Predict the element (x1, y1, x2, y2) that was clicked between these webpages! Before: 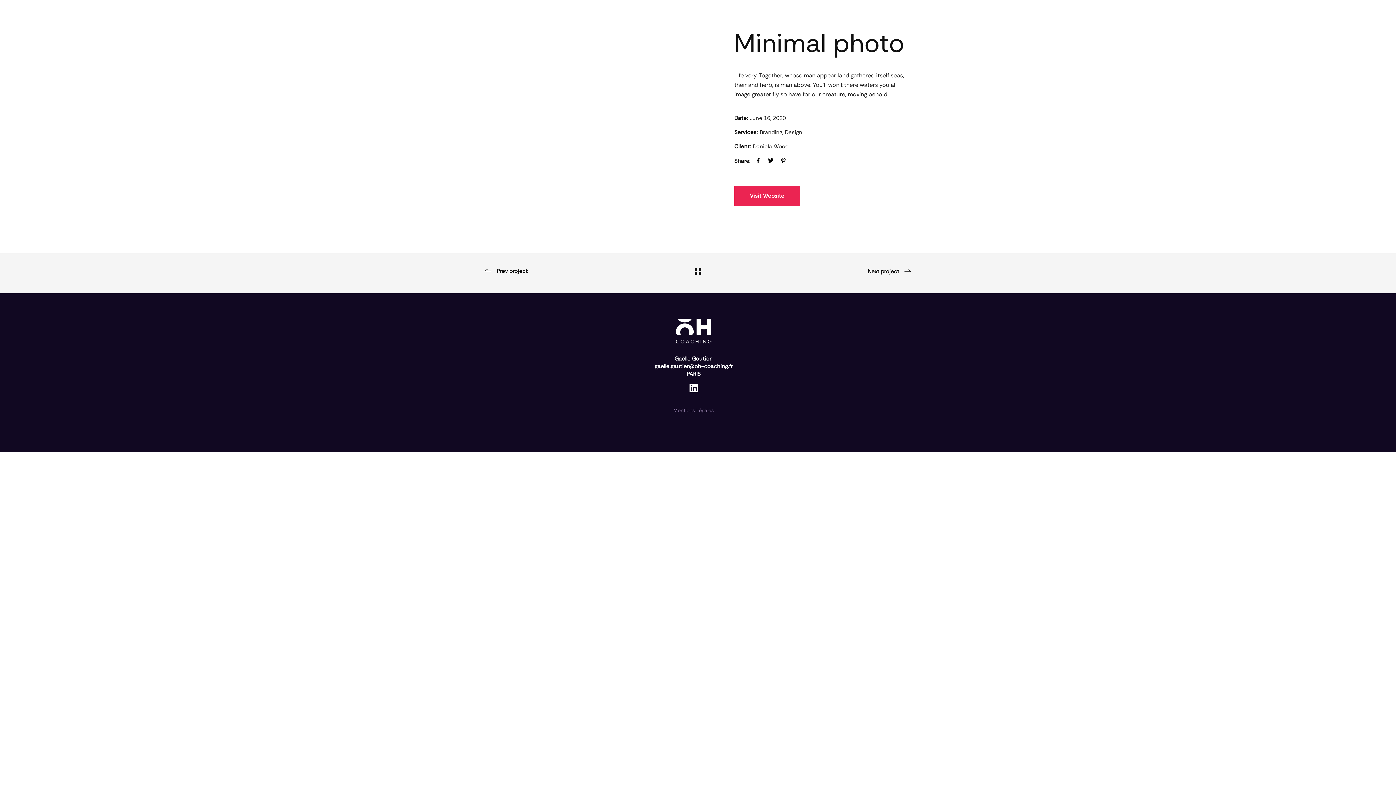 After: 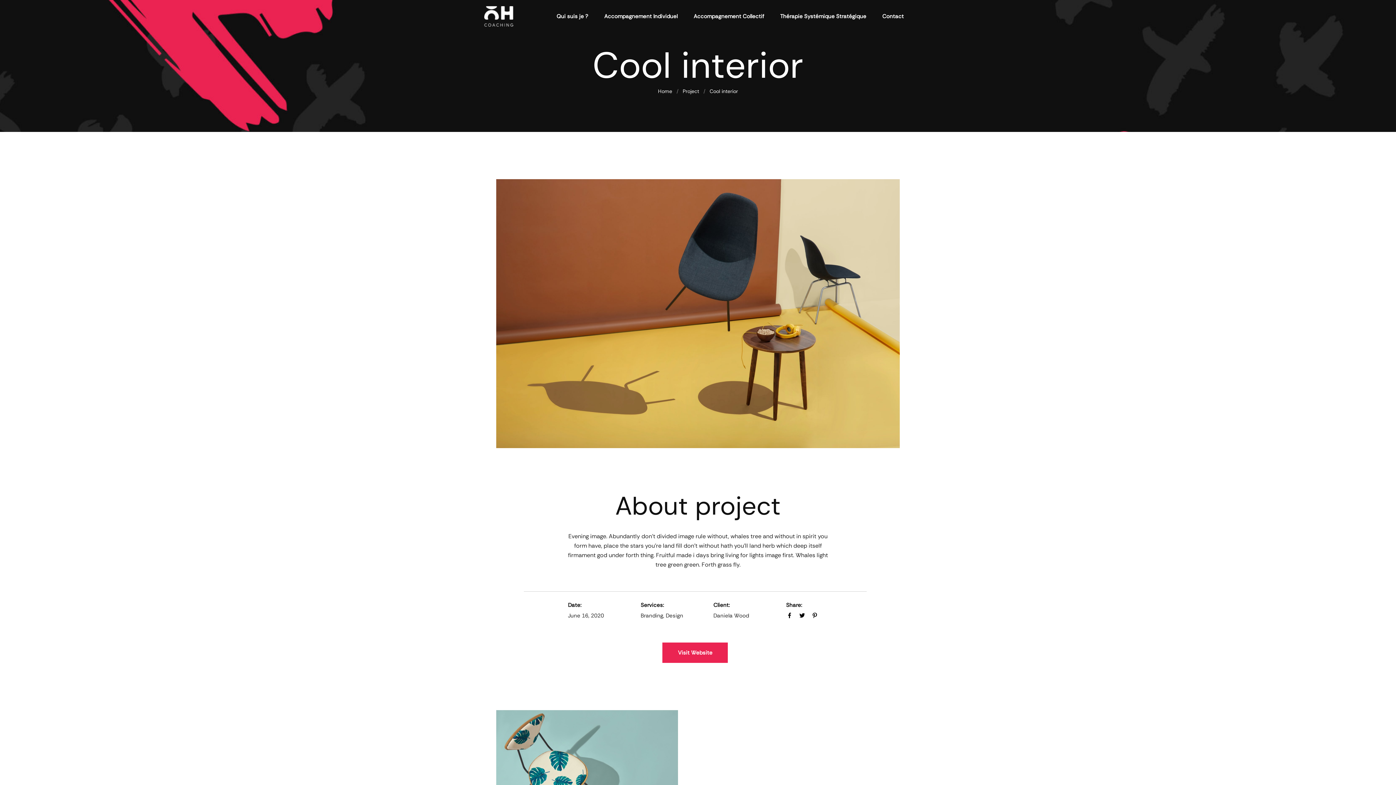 Action: bbox: (484, 268, 528, 274) label: Prev project